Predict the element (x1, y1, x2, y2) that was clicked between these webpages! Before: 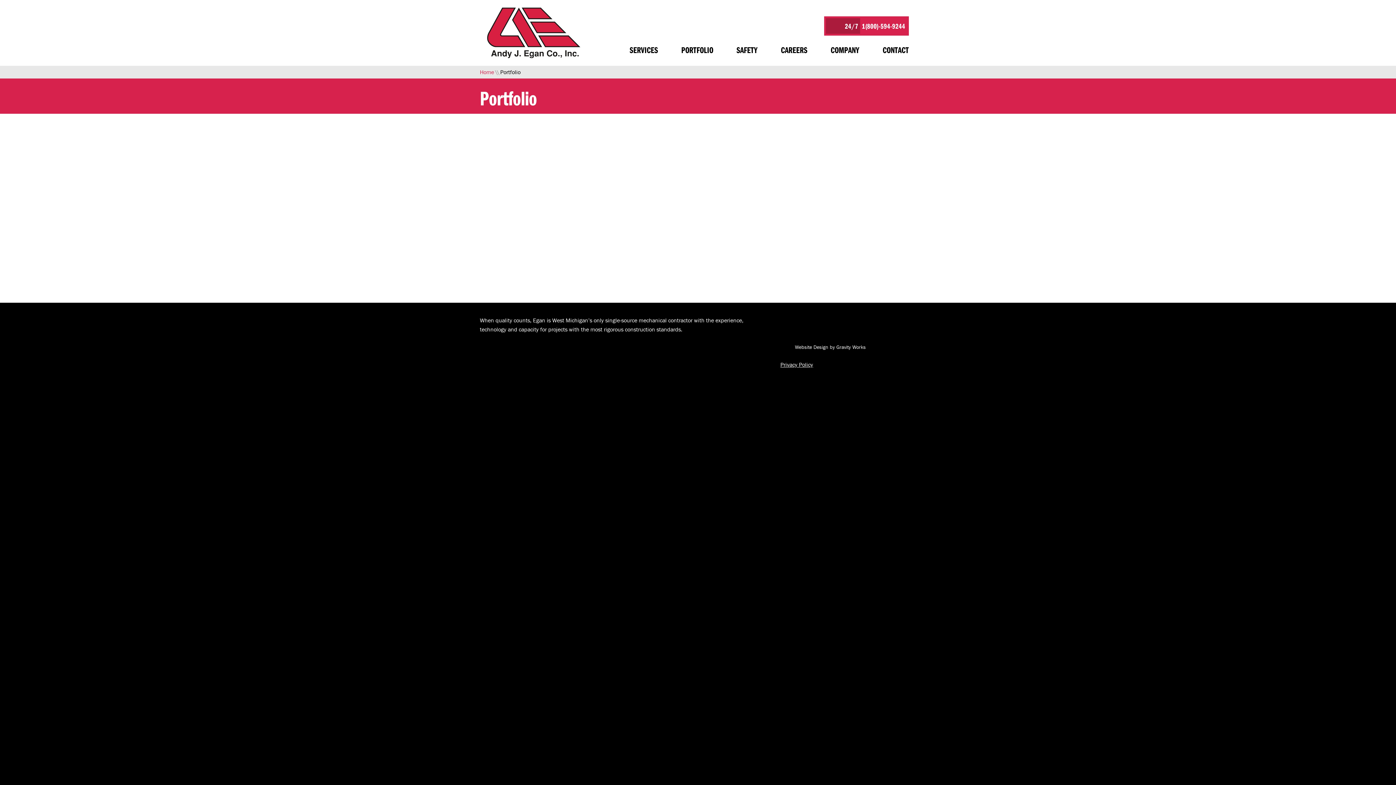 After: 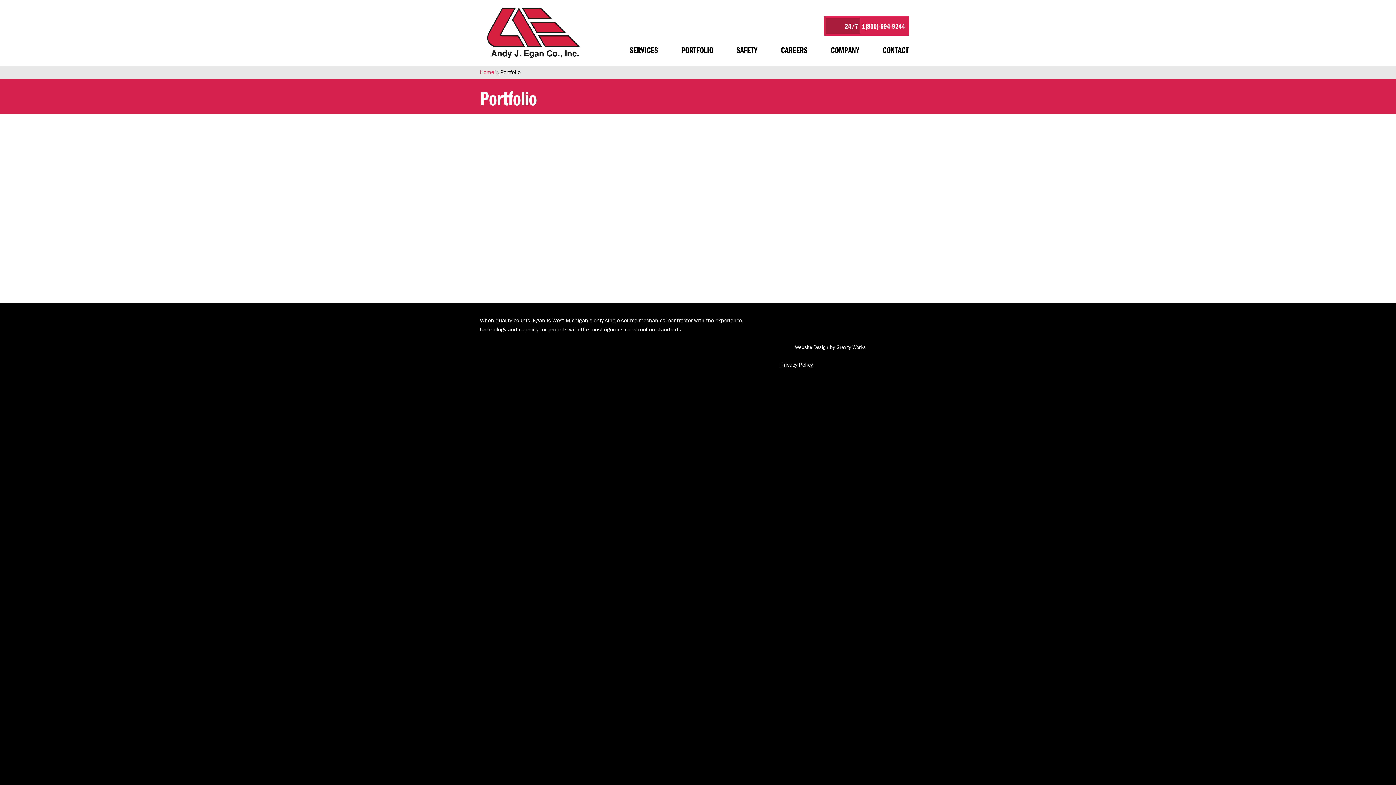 Action: bbox: (851, 321, 871, 328) label: Andy J. Egan Co. on Instagram